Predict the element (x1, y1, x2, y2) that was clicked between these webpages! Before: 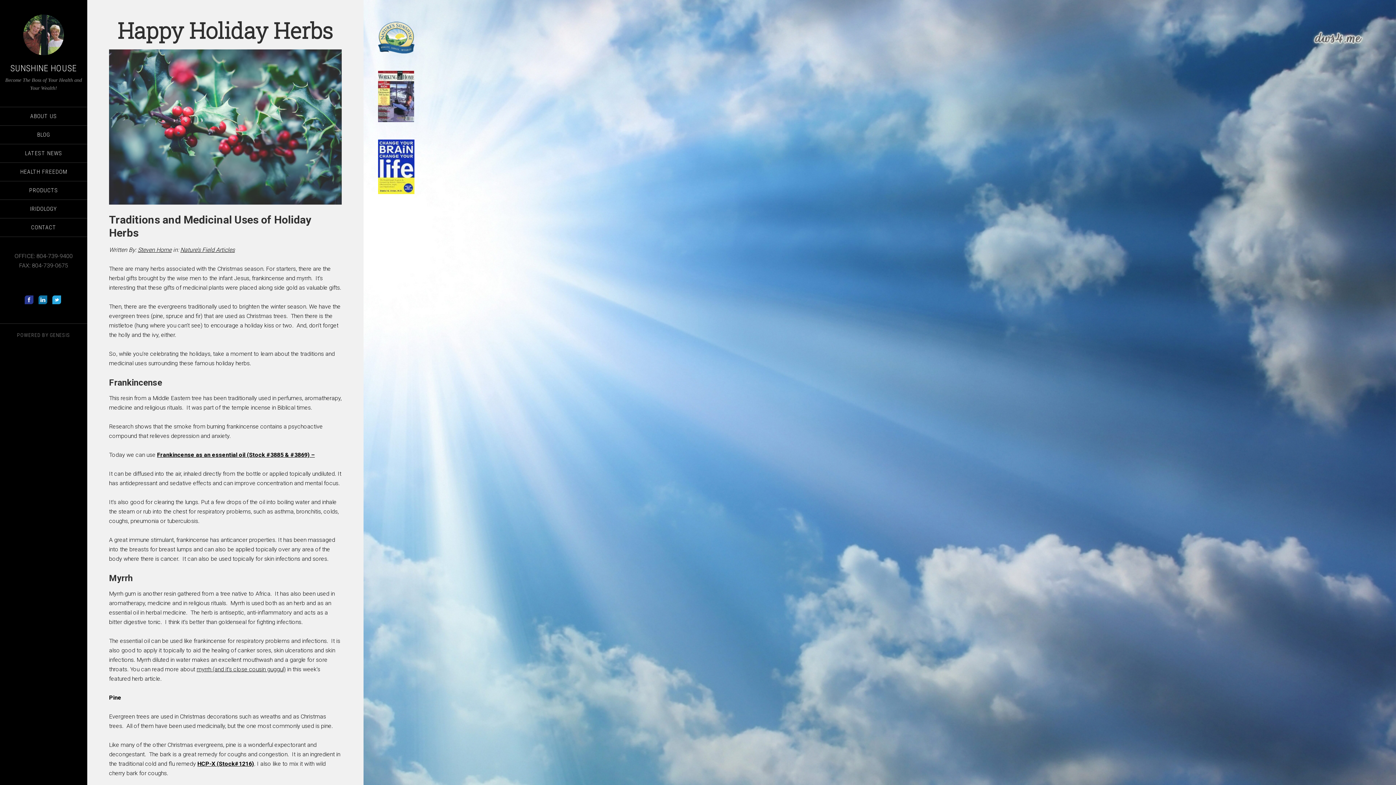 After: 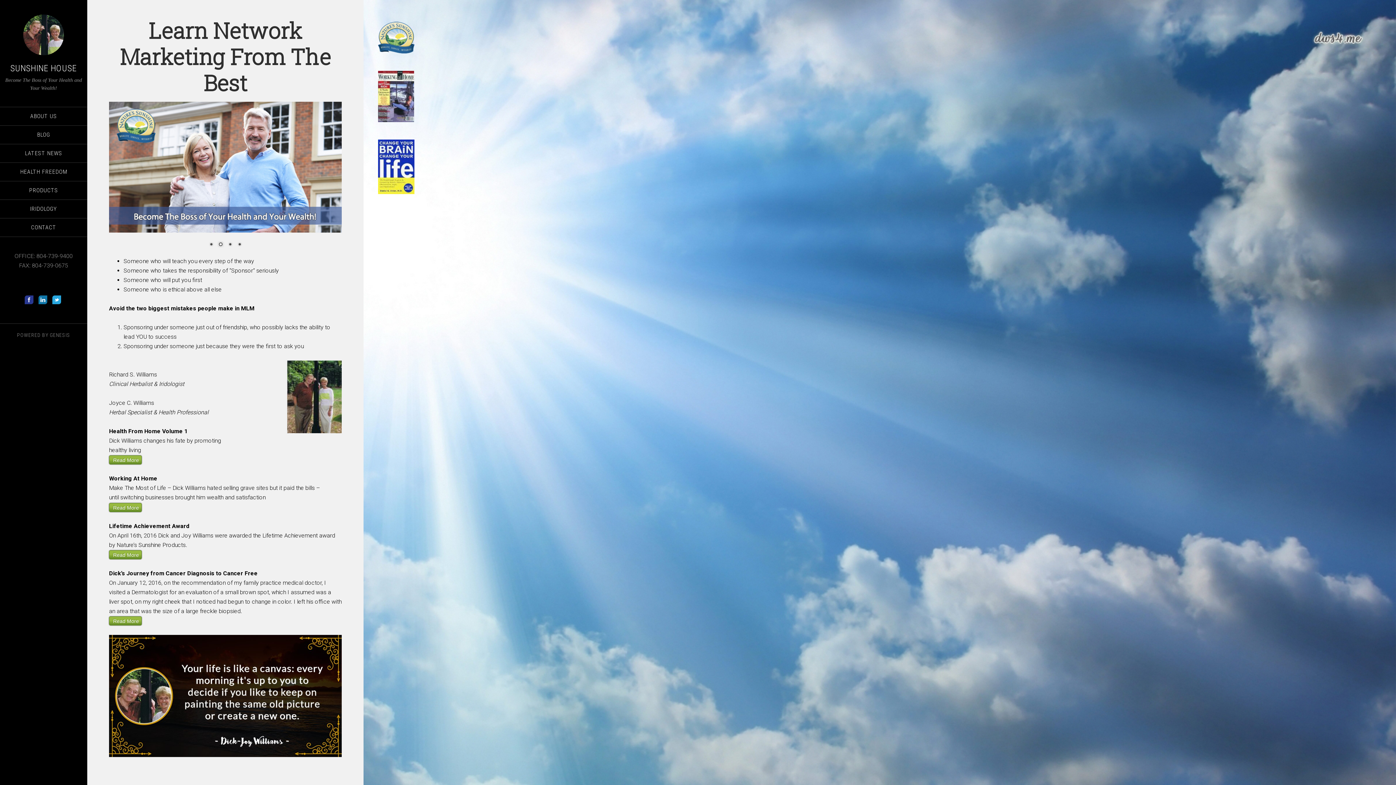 Action: bbox: (0, 14, 87, 55)